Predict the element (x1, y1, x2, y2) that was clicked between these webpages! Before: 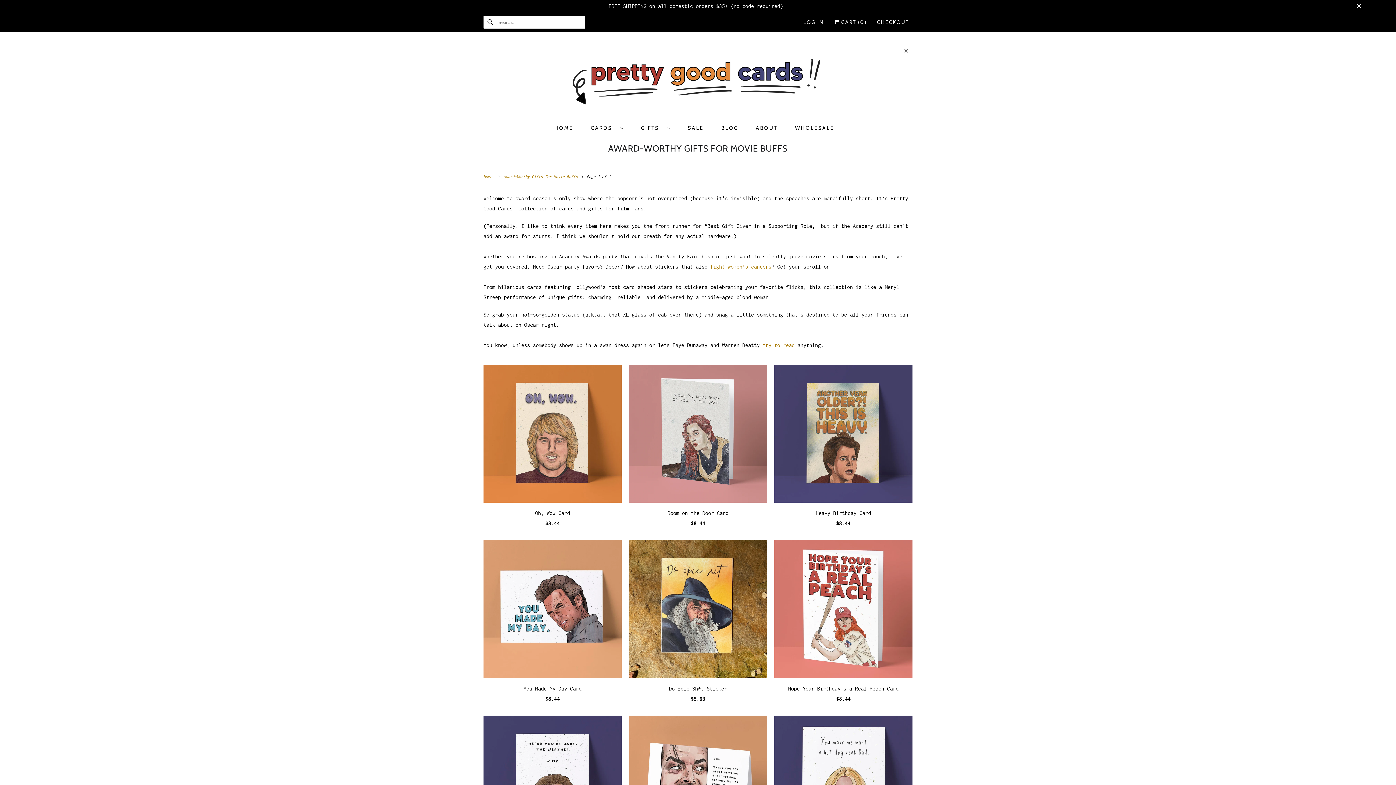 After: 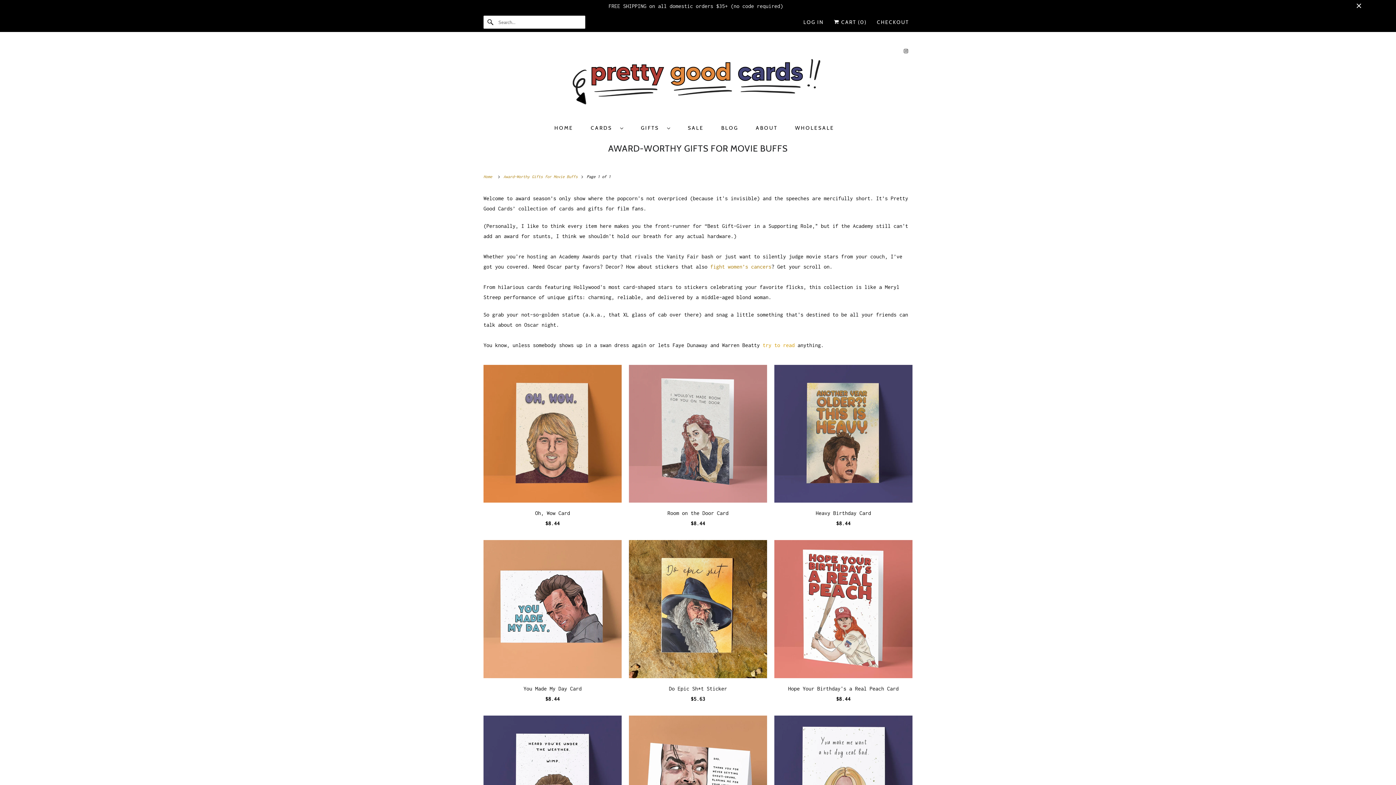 Action: bbox: (762, 342, 794, 348) label: try to read